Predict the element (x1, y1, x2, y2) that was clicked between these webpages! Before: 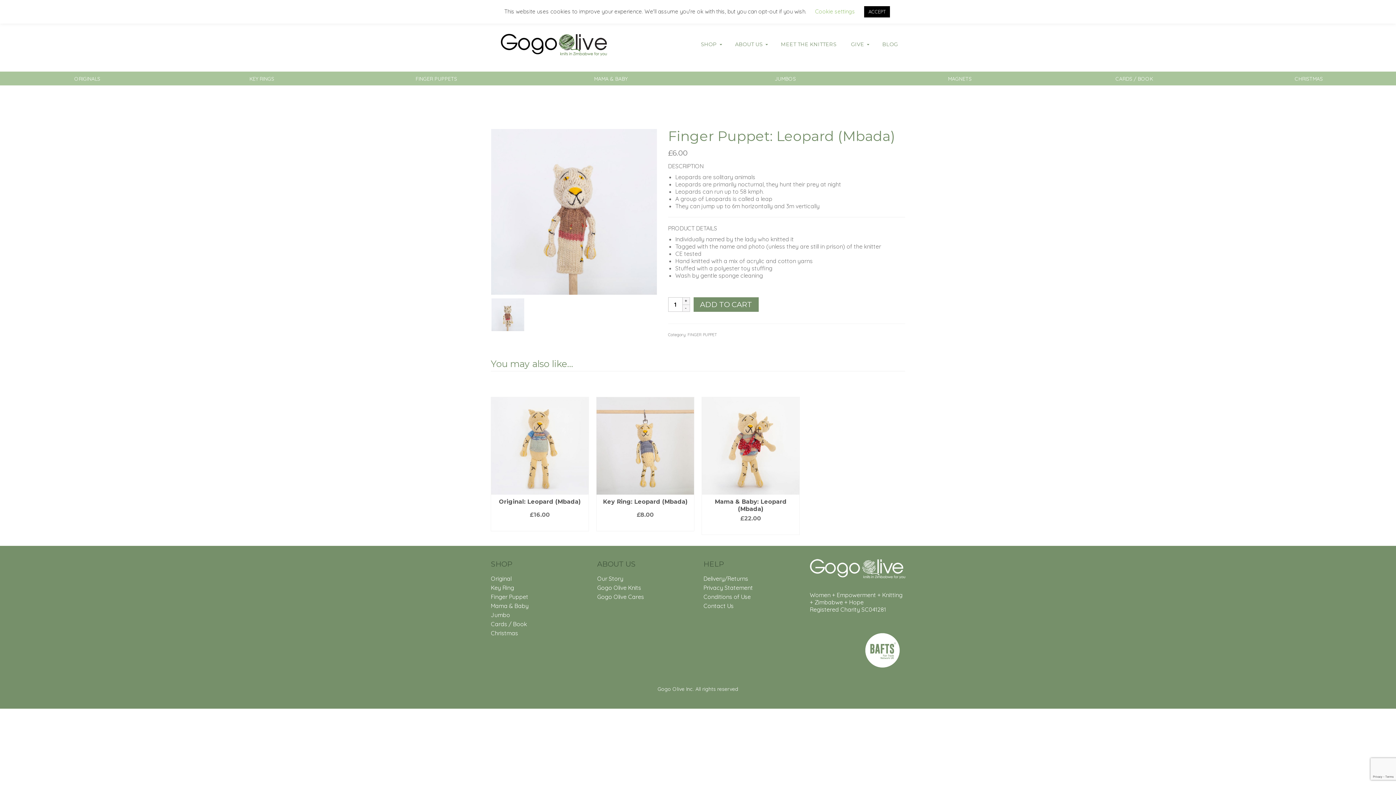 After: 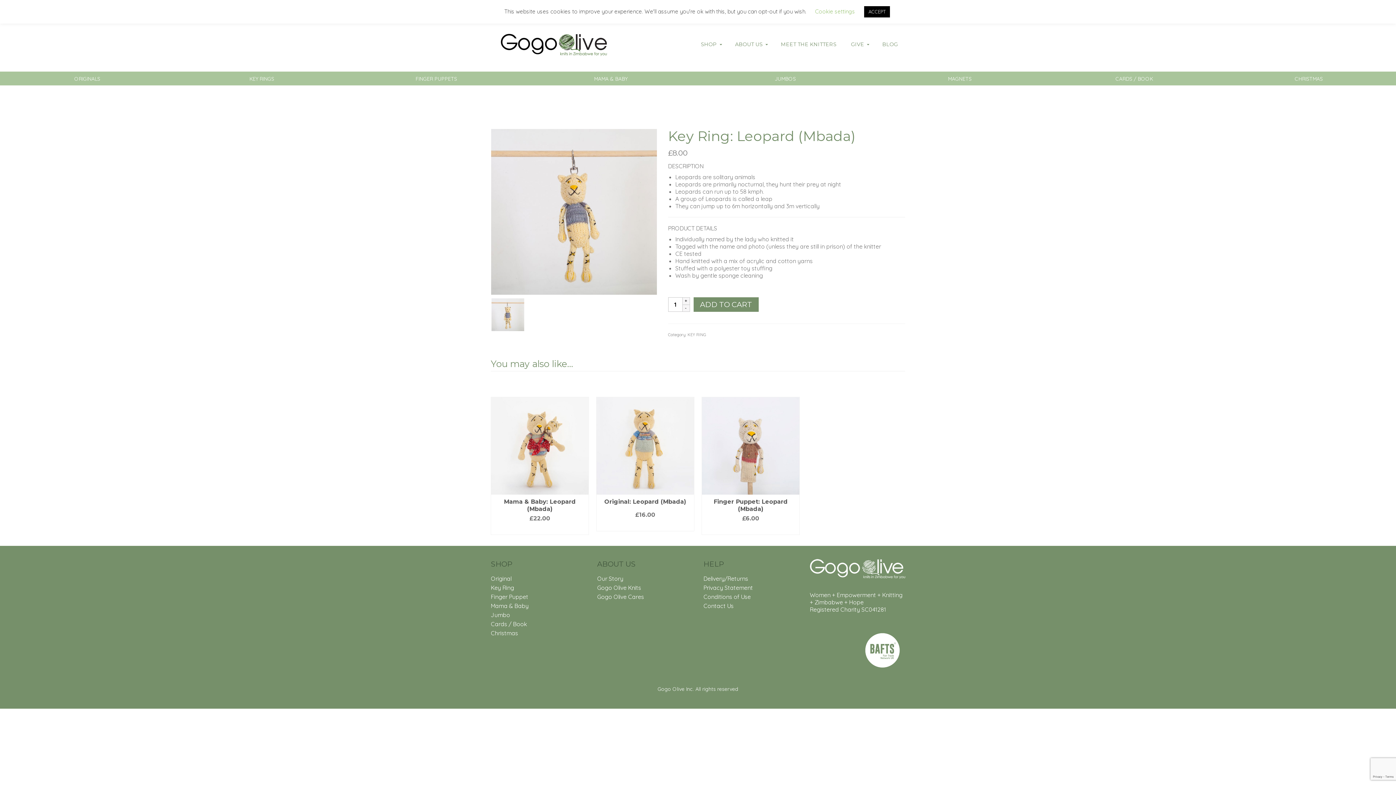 Action: label: Key Ring: Leopard (Mbada) bbox: (596, 494, 694, 509)